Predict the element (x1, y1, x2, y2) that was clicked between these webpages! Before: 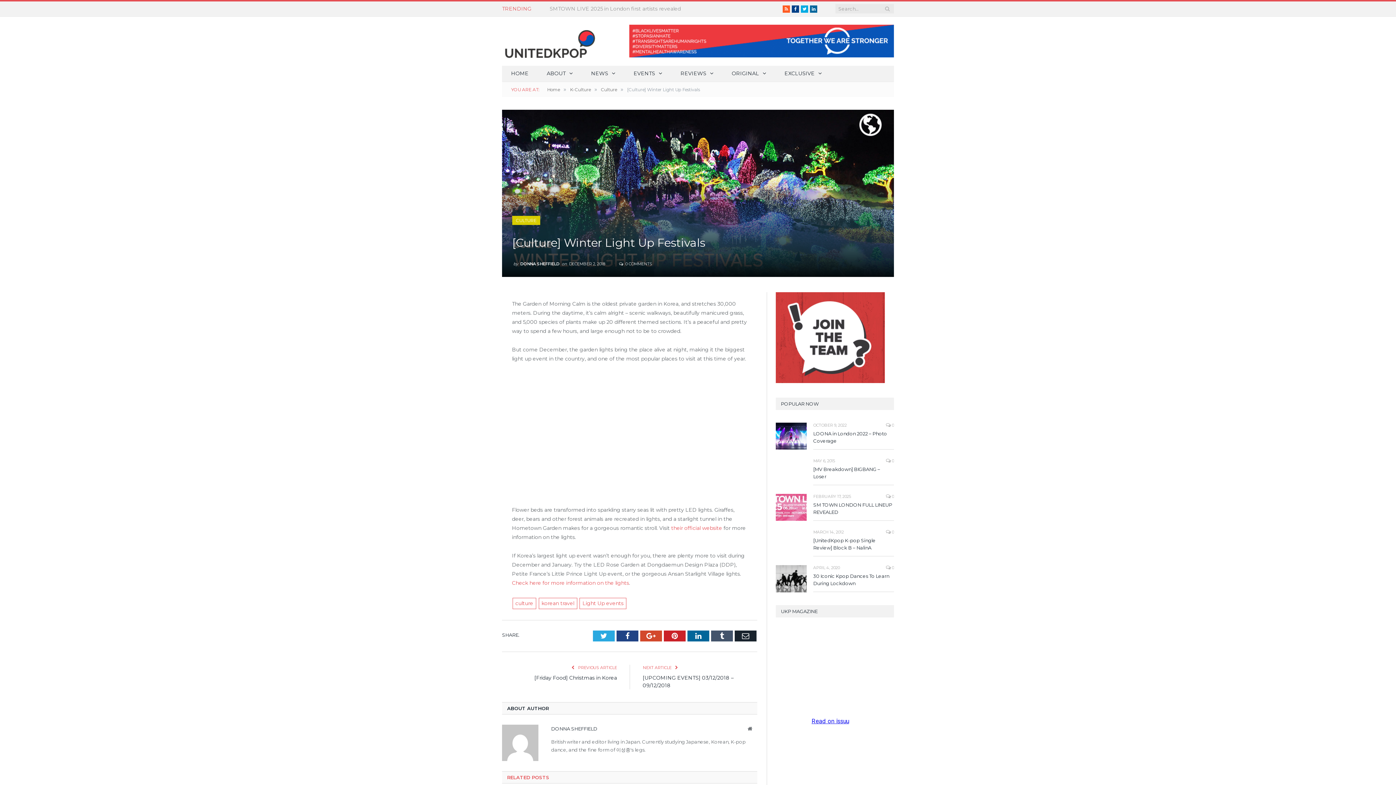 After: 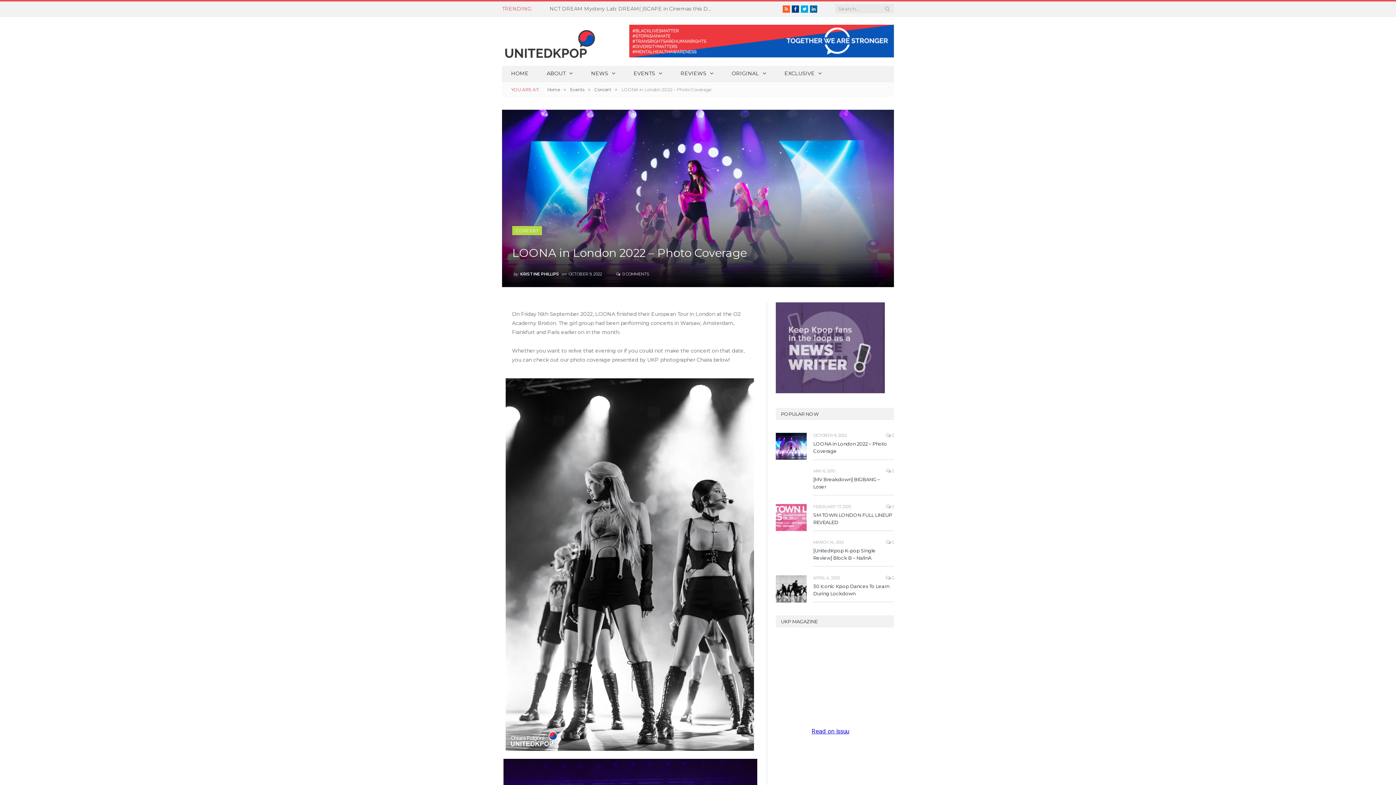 Action: label: LOONA in London 2022 – Photo Coverage bbox: (813, 430, 894, 444)